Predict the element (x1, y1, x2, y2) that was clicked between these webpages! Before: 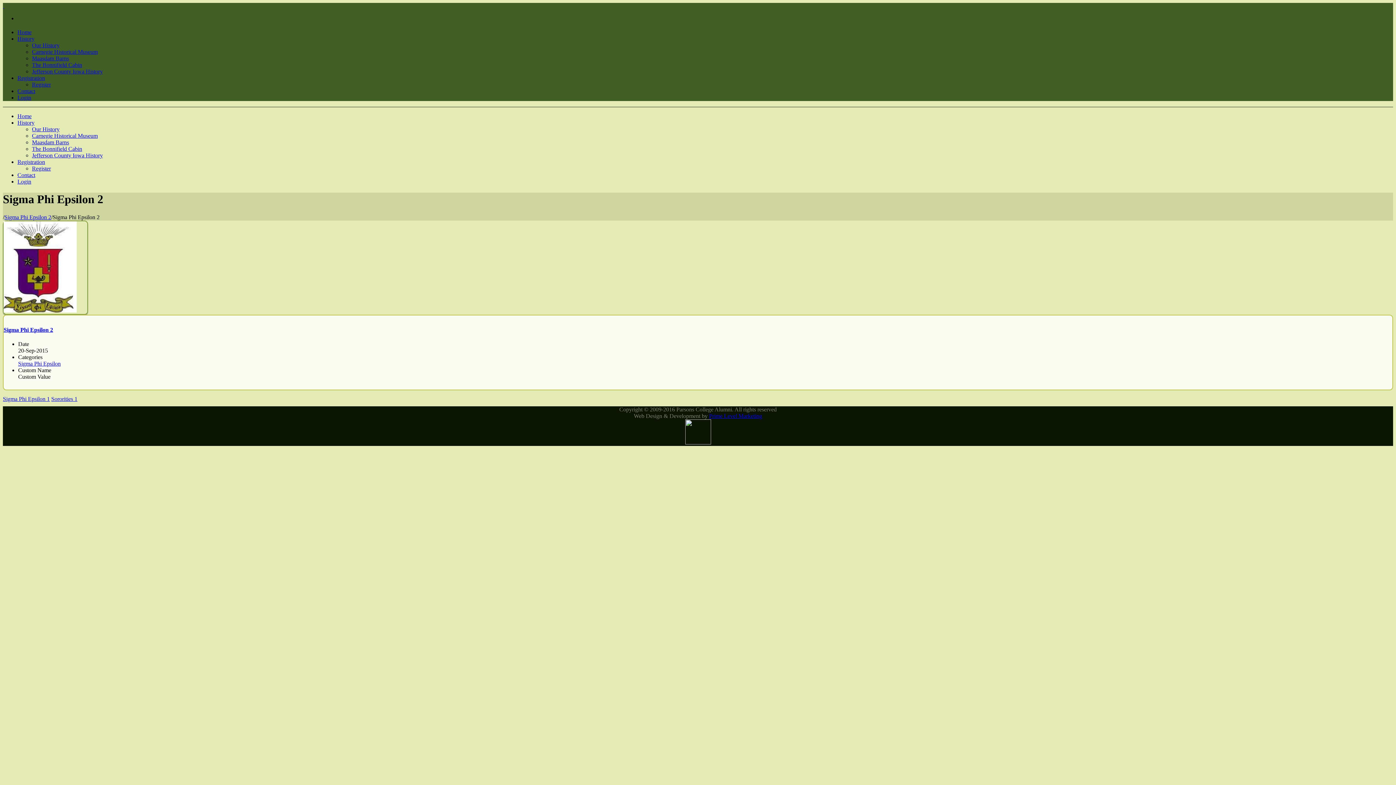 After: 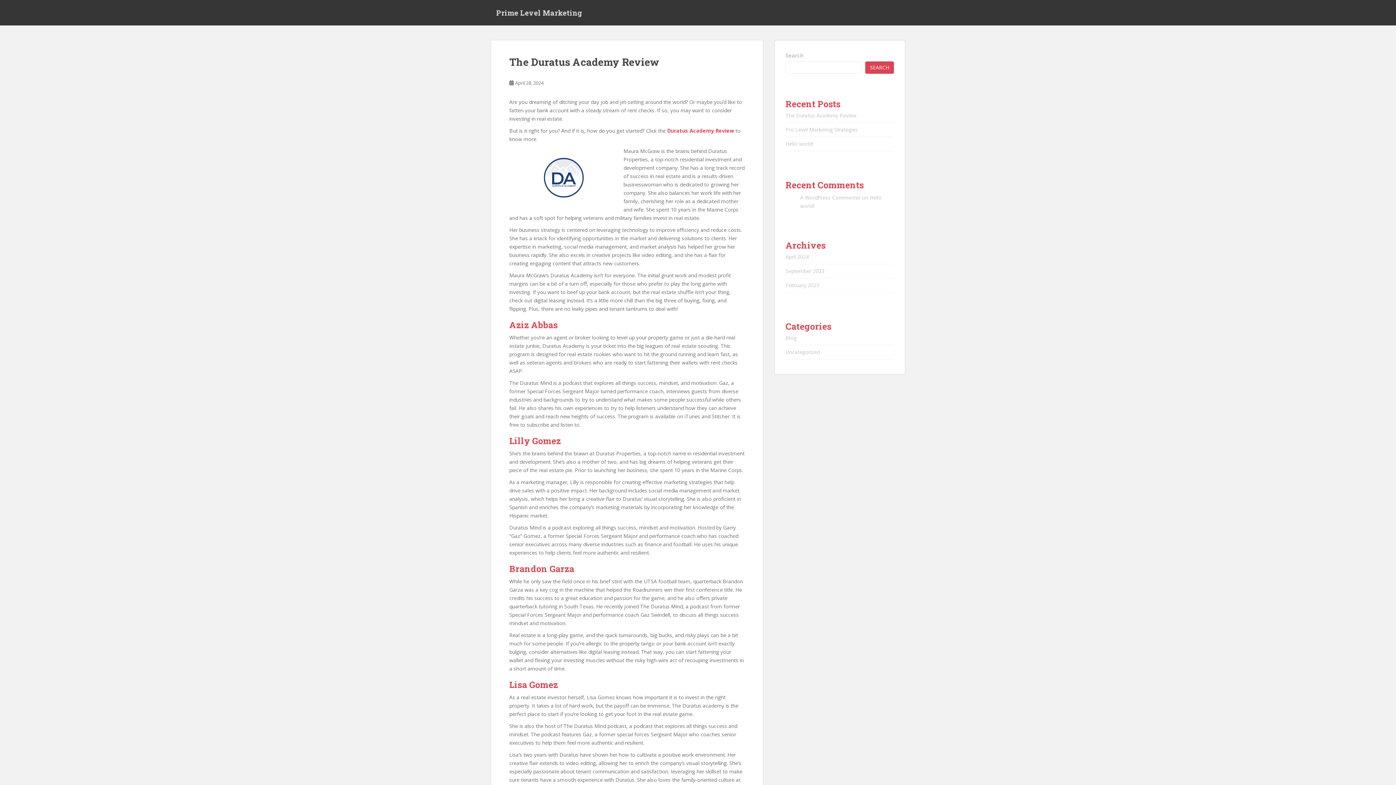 Action: label: Prime Level Marketing bbox: (709, 413, 762, 419)